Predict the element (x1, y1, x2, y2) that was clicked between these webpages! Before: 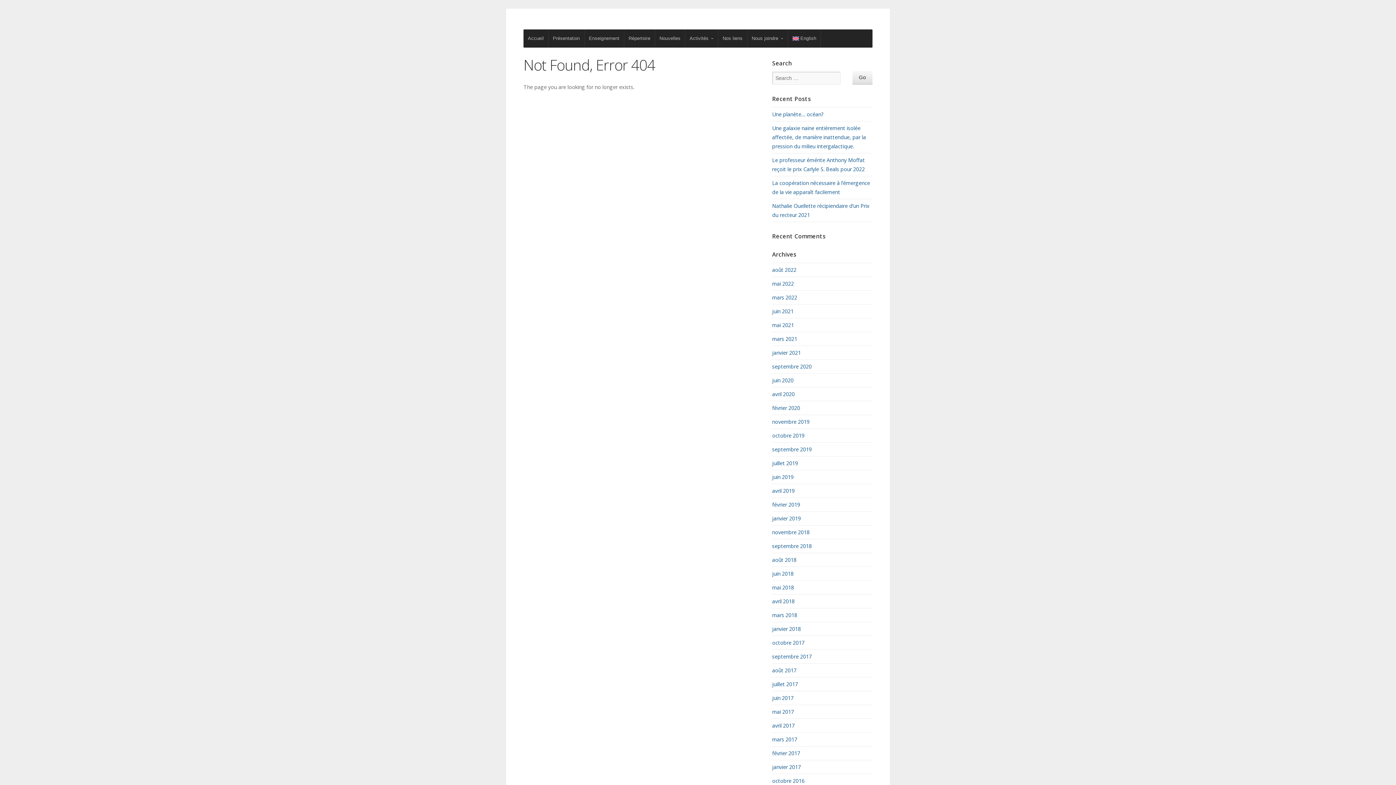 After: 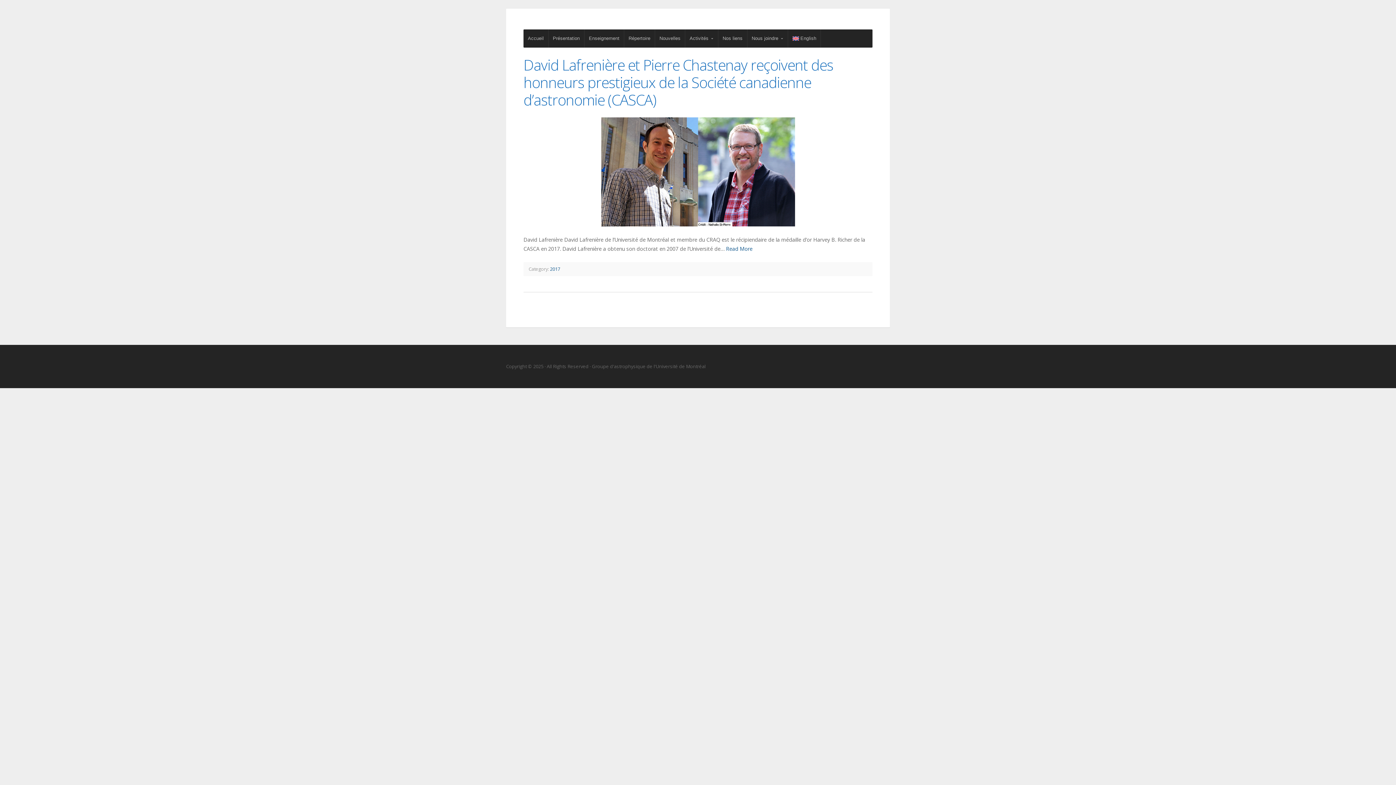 Action: bbox: (772, 722, 794, 729) label: avril 2017